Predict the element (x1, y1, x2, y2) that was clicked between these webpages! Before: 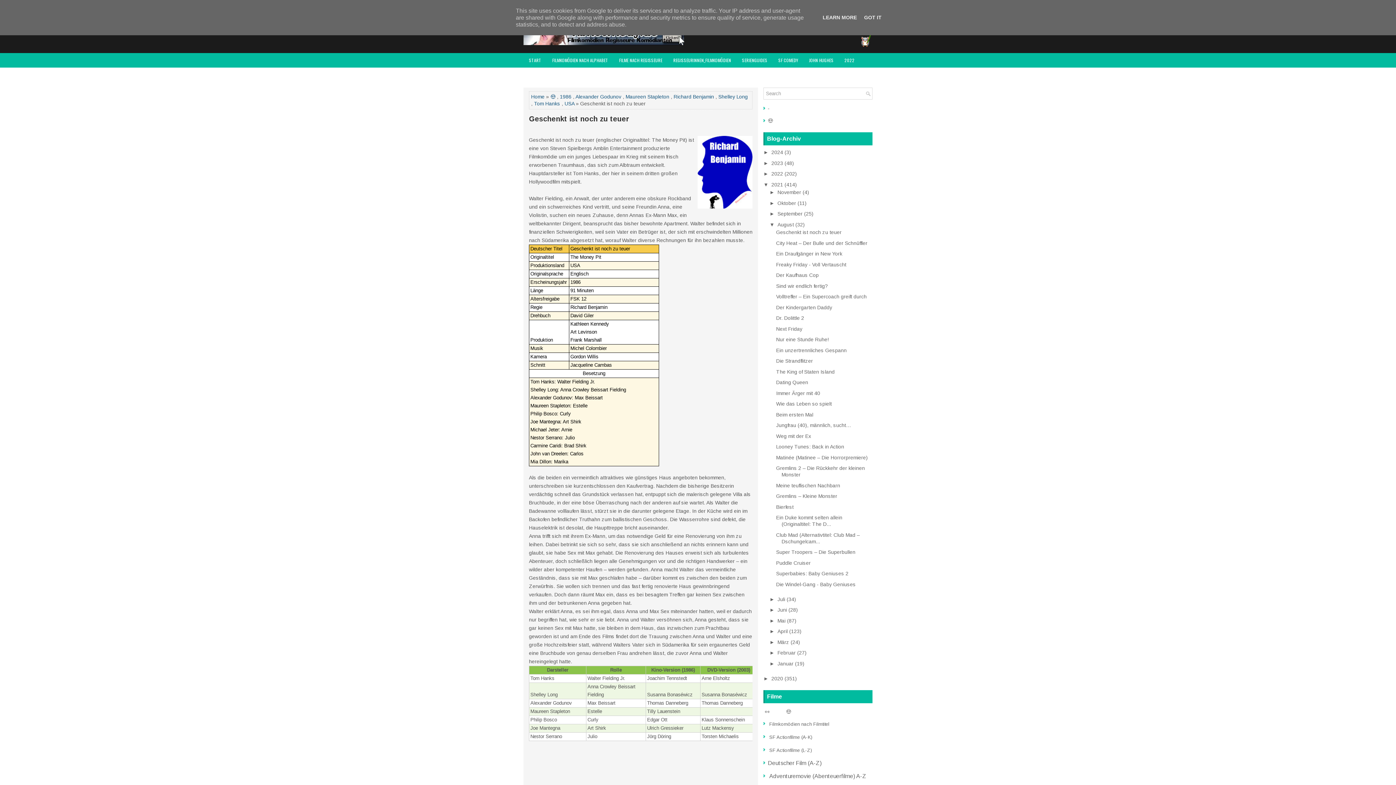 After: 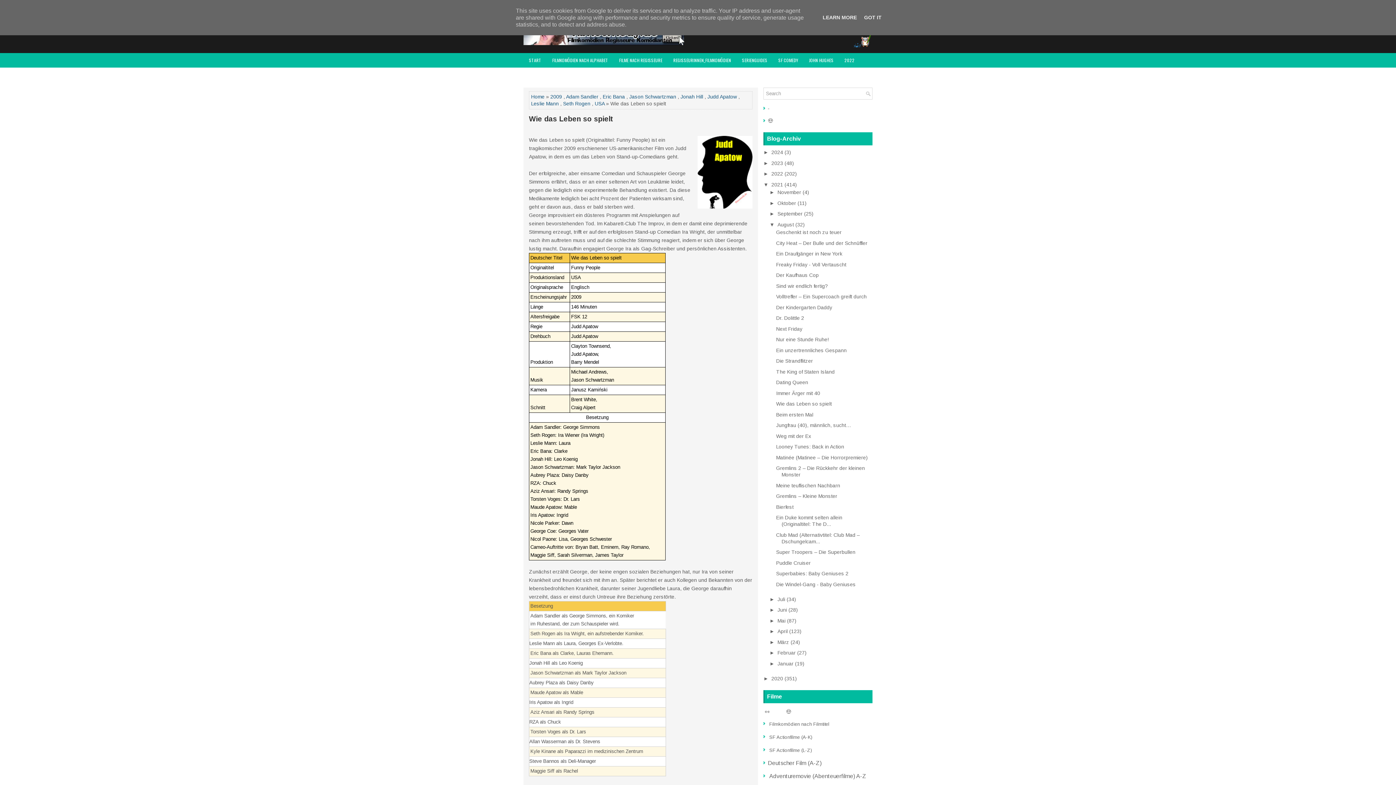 Action: label: Wie das Leben so spielt bbox: (776, 401, 831, 406)